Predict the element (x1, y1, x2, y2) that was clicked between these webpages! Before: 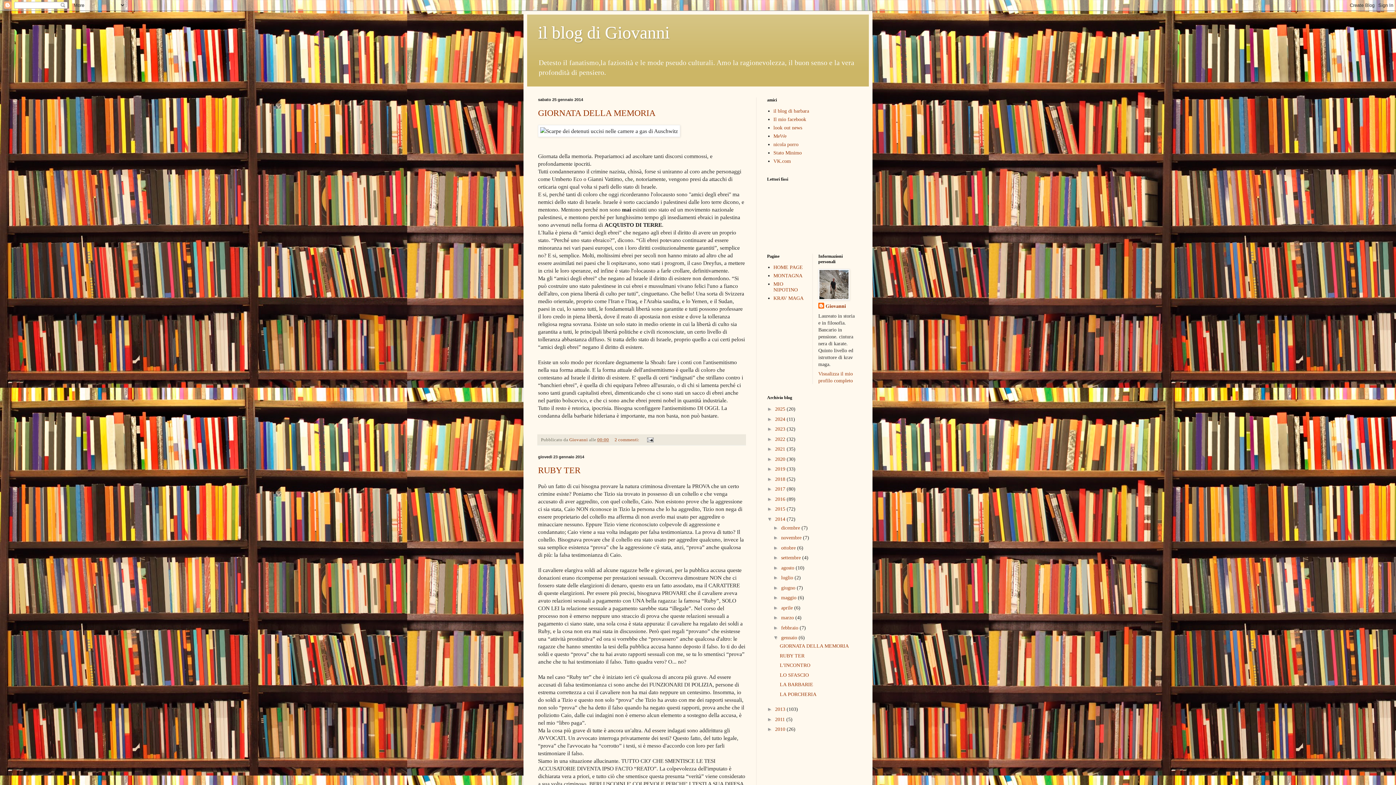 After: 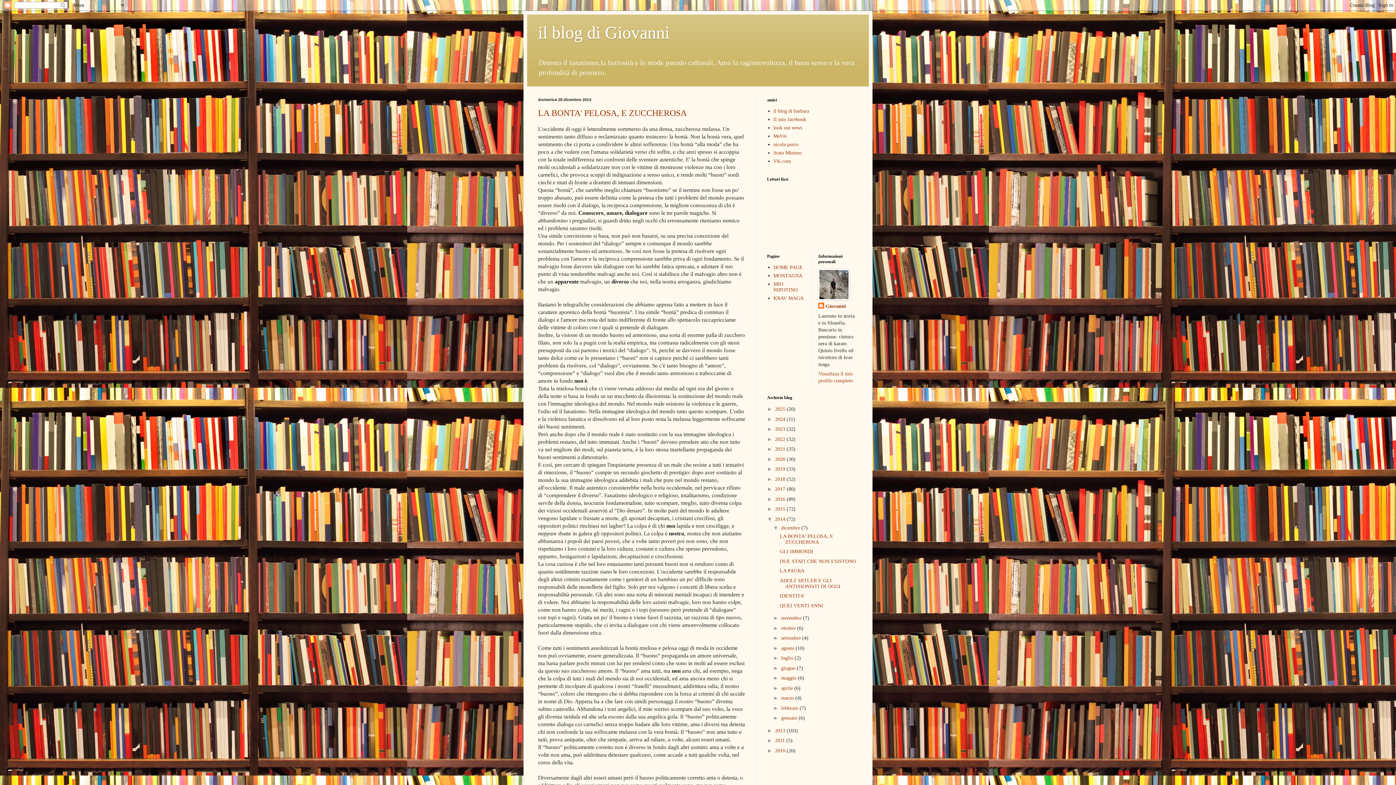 Action: bbox: (775, 516, 786, 522) label: 2014 